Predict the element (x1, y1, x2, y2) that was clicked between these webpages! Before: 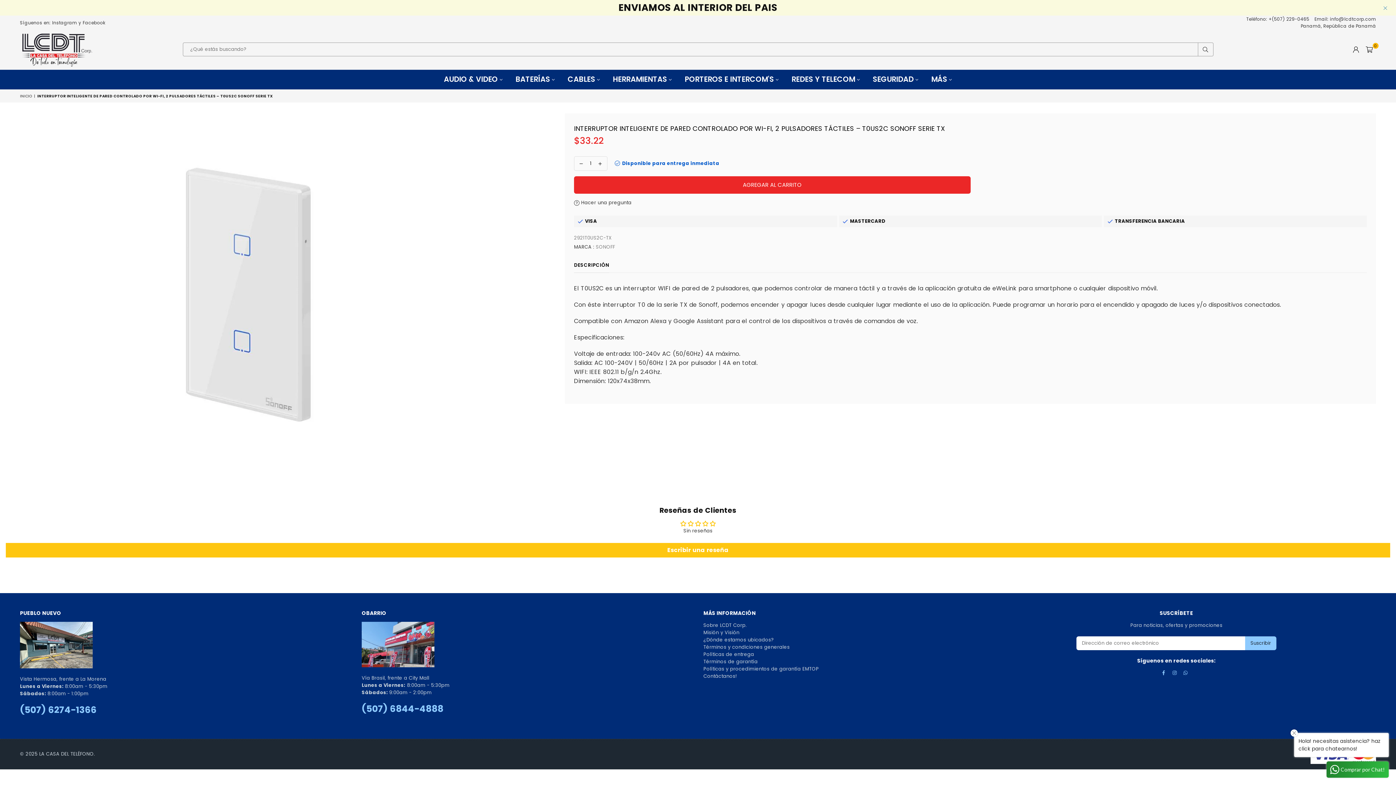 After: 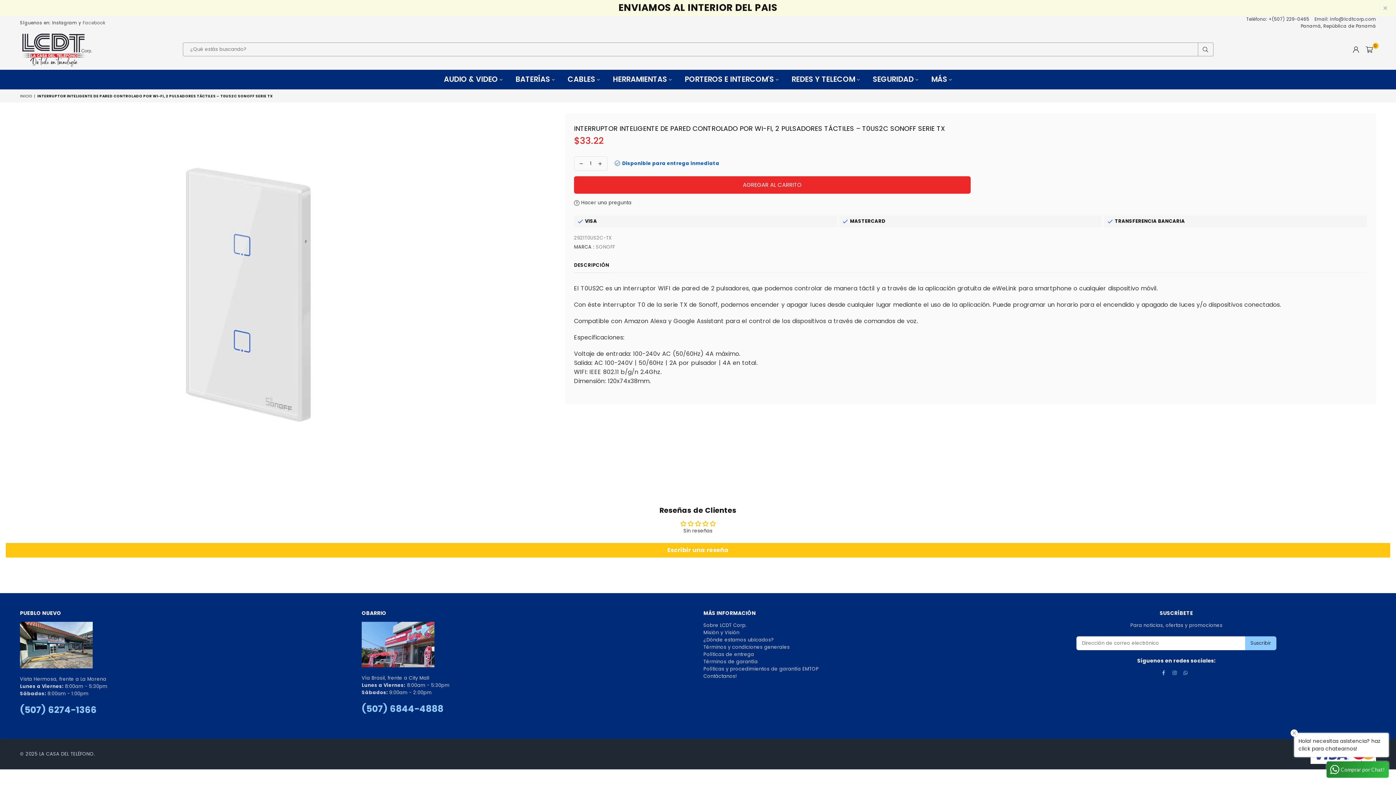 Action: bbox: (82, 19, 105, 25) label: Facebook